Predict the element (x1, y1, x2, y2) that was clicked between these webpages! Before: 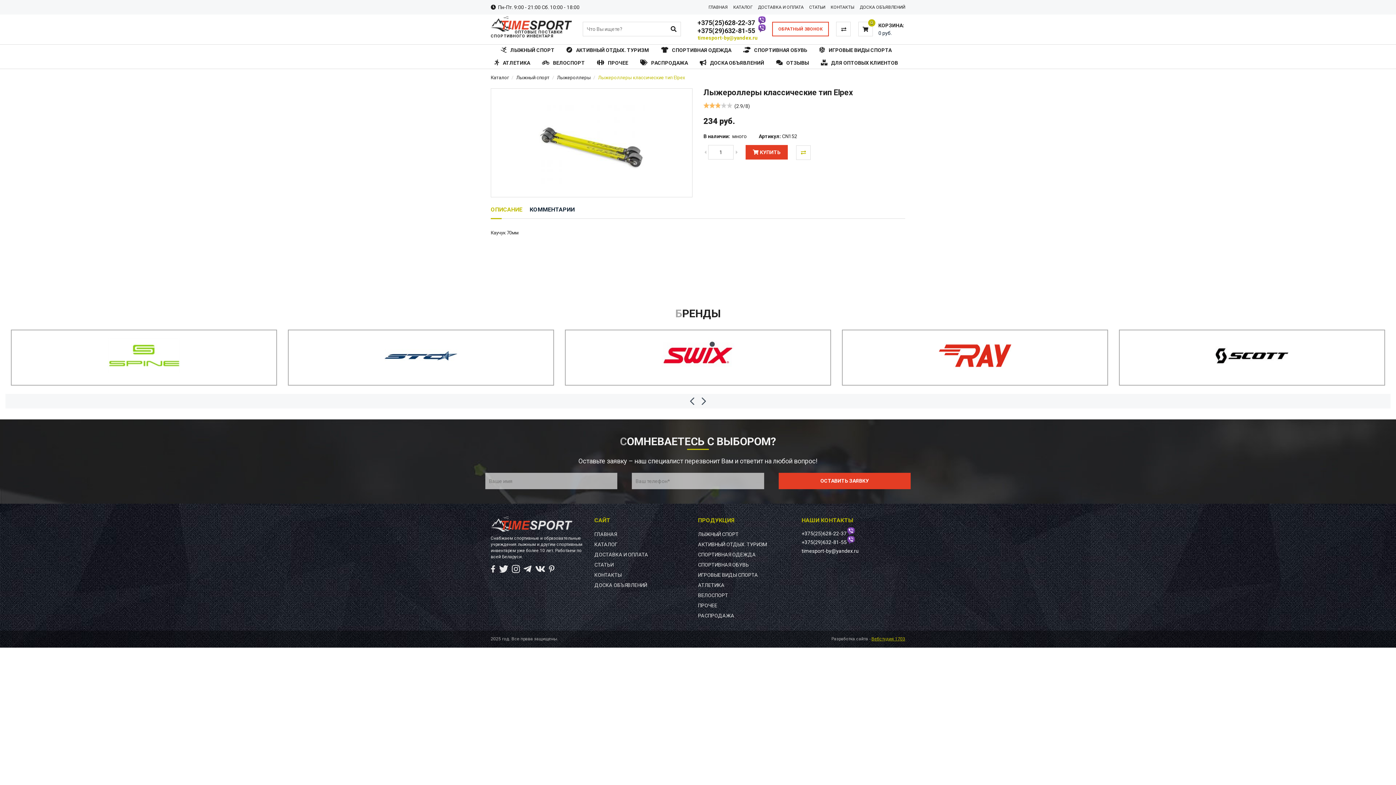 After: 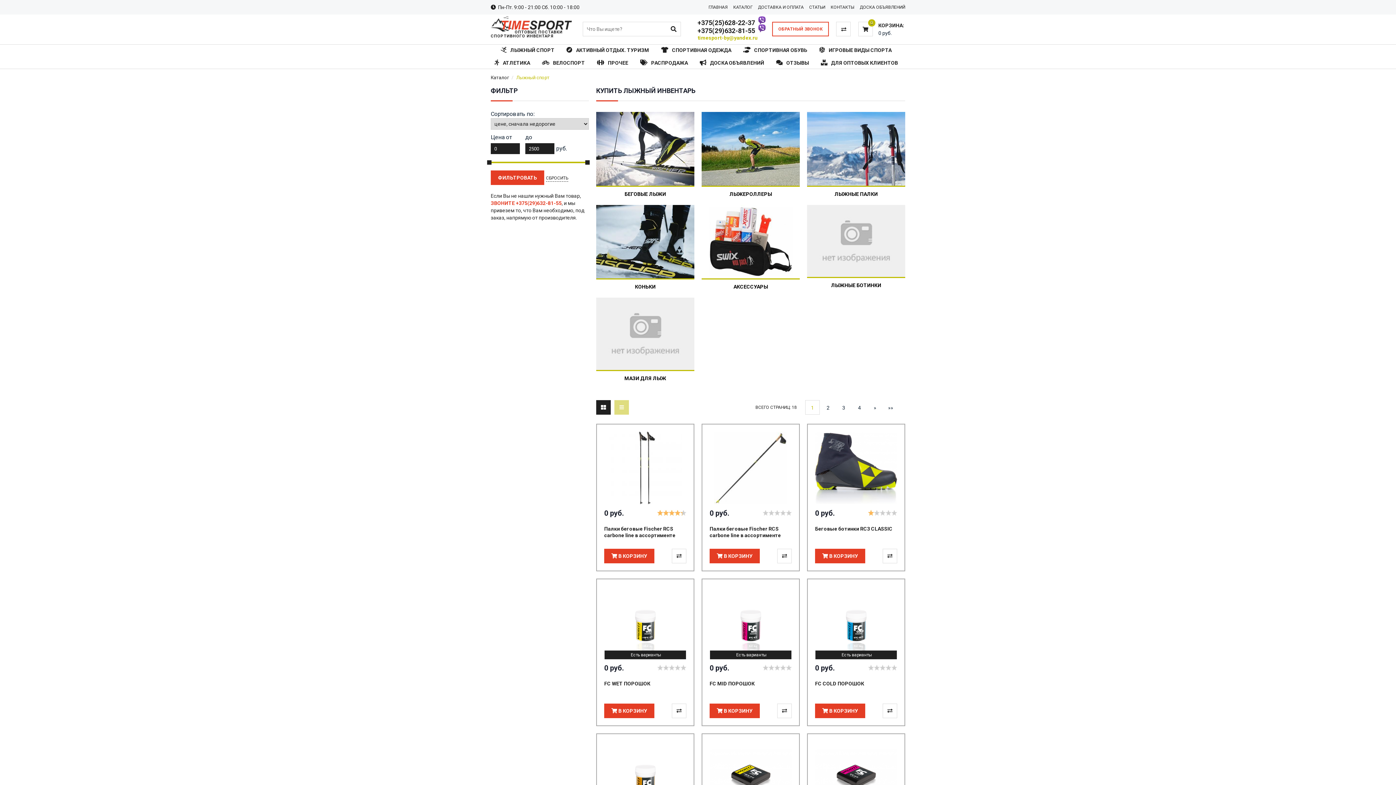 Action: label: Лыжный спорт bbox: (509, 74, 549, 81)